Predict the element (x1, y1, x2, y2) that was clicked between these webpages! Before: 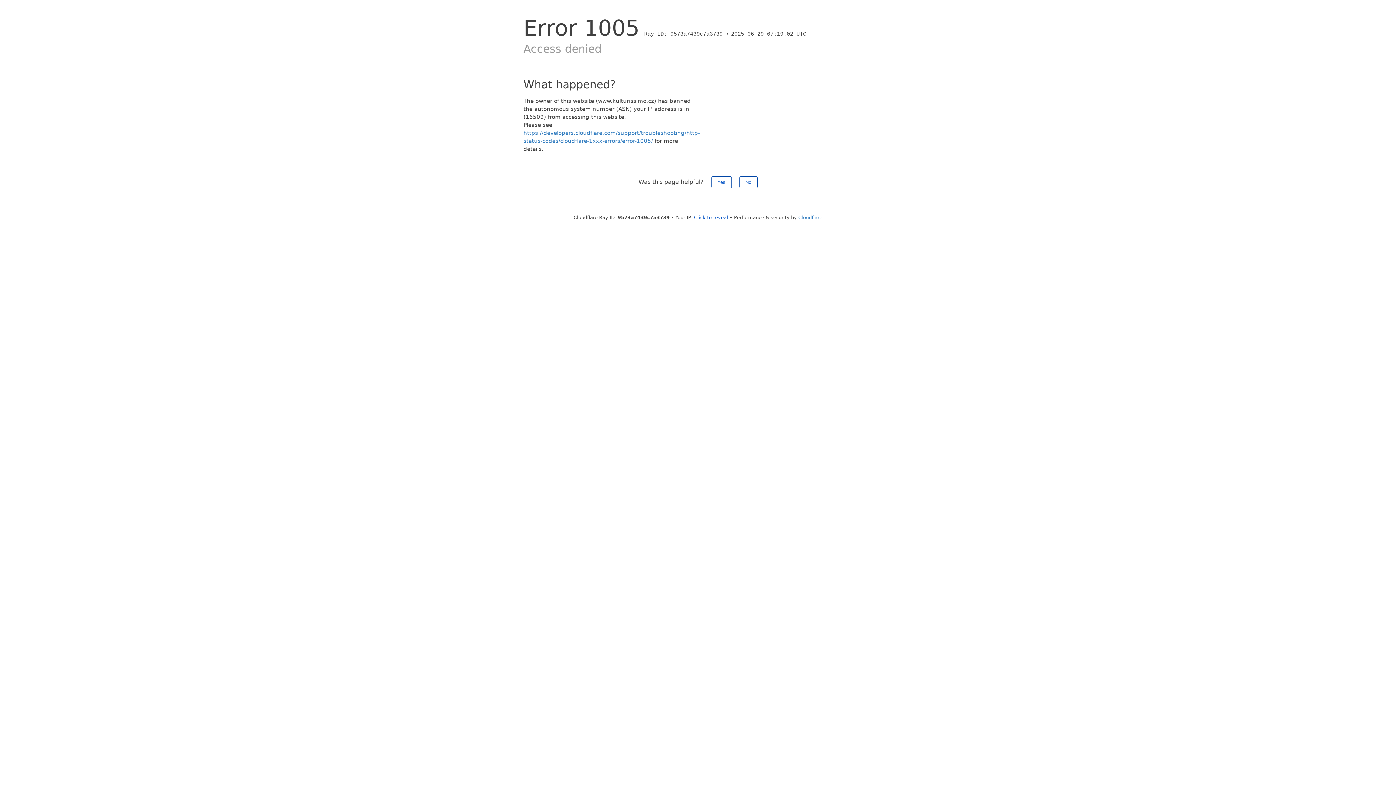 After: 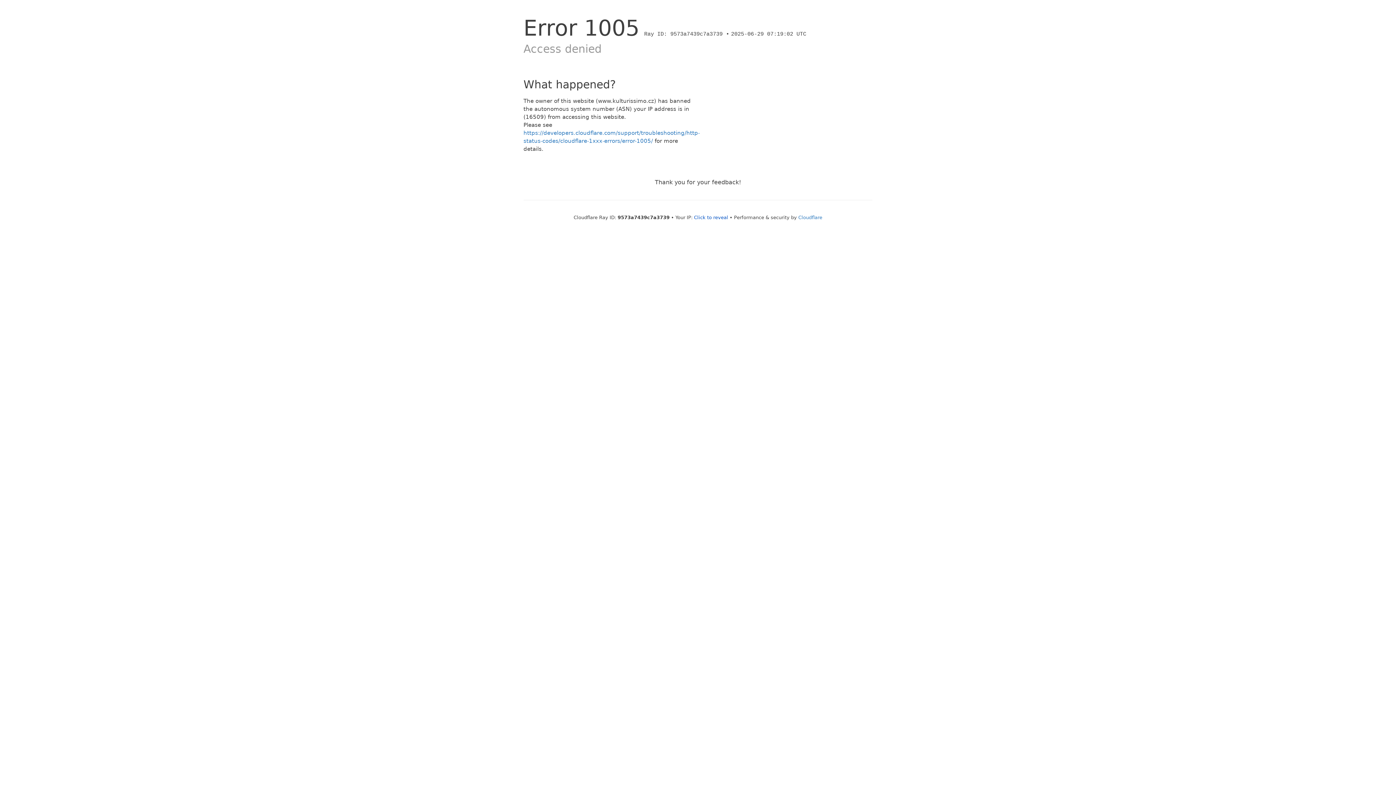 Action: label: Yes bbox: (711, 176, 731, 188)